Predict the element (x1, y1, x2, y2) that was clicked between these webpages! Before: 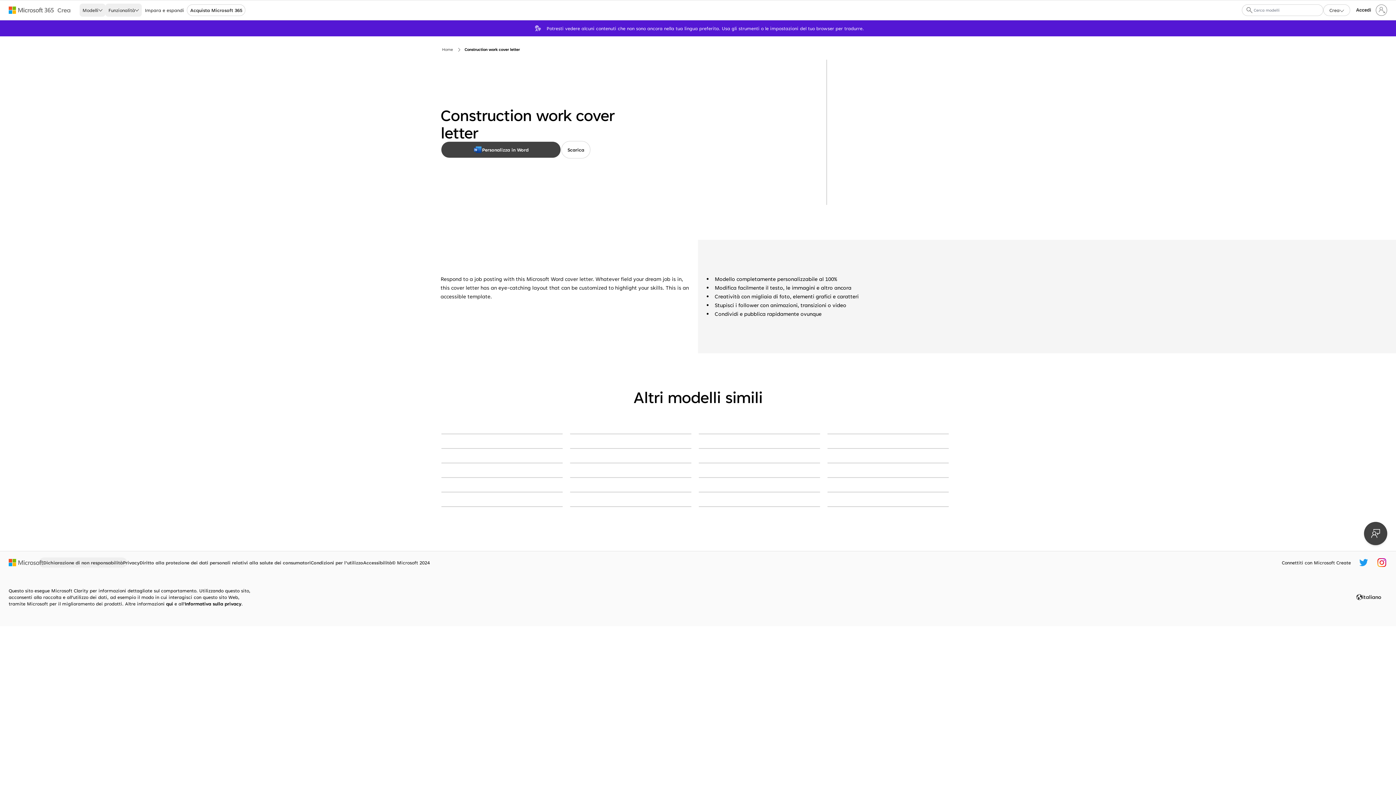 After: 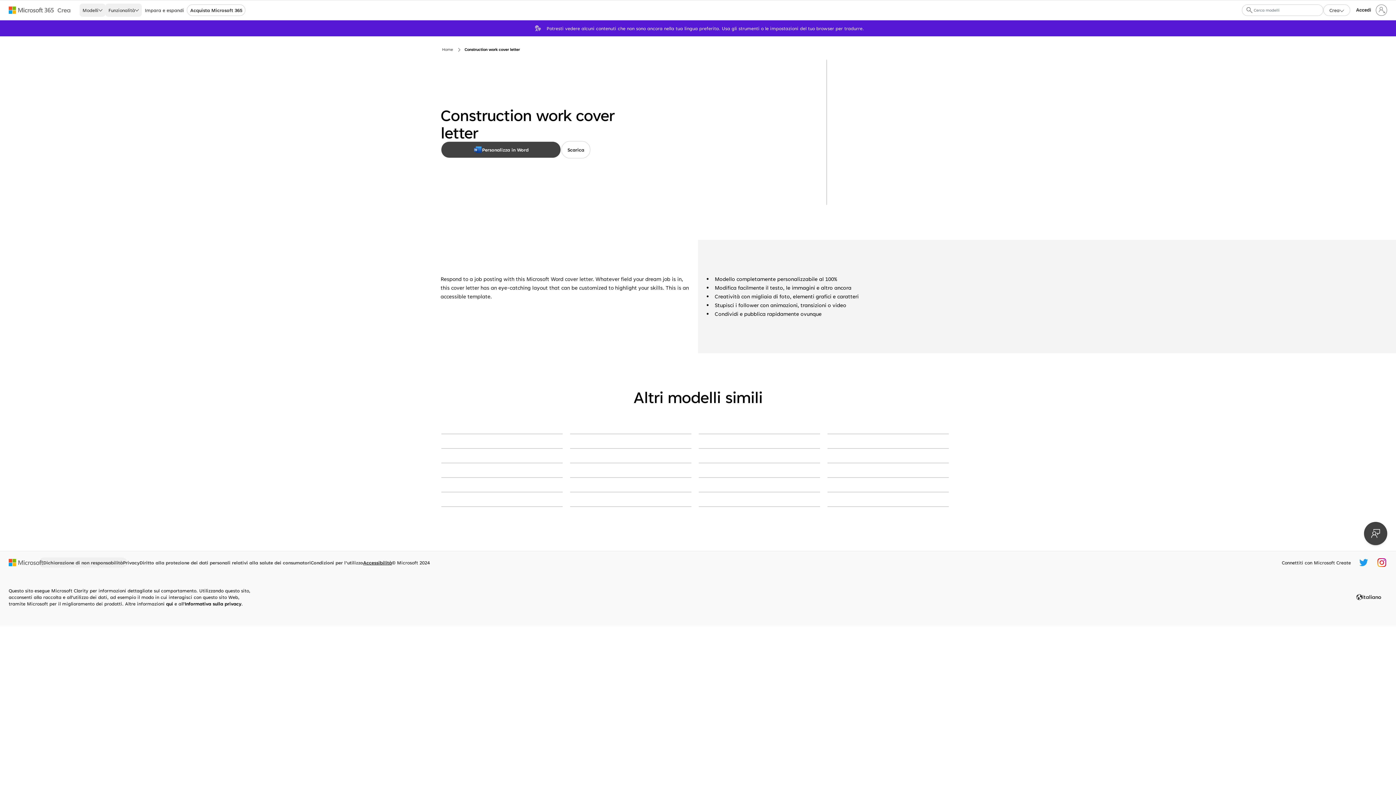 Action: bbox: (363, 558, 392, 567) label: Accessibilità